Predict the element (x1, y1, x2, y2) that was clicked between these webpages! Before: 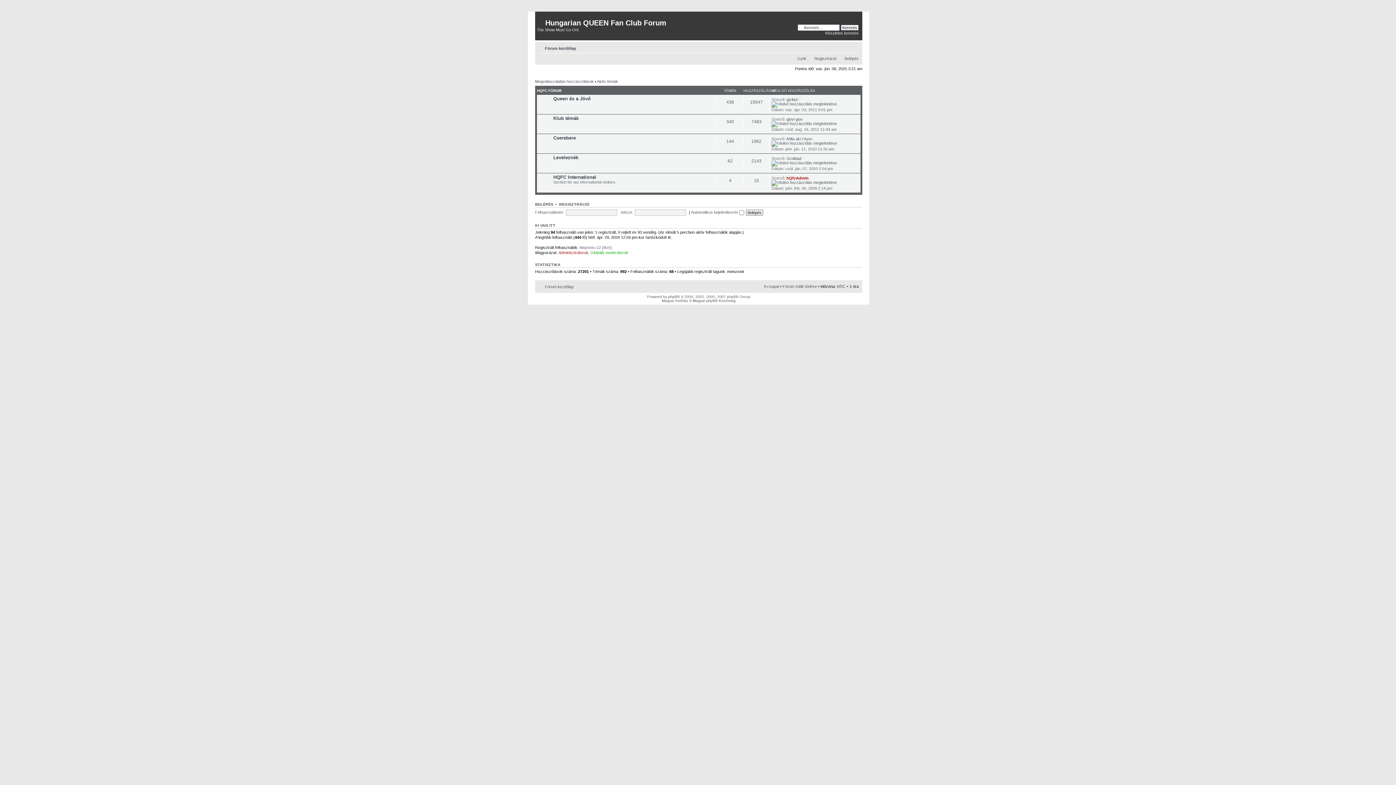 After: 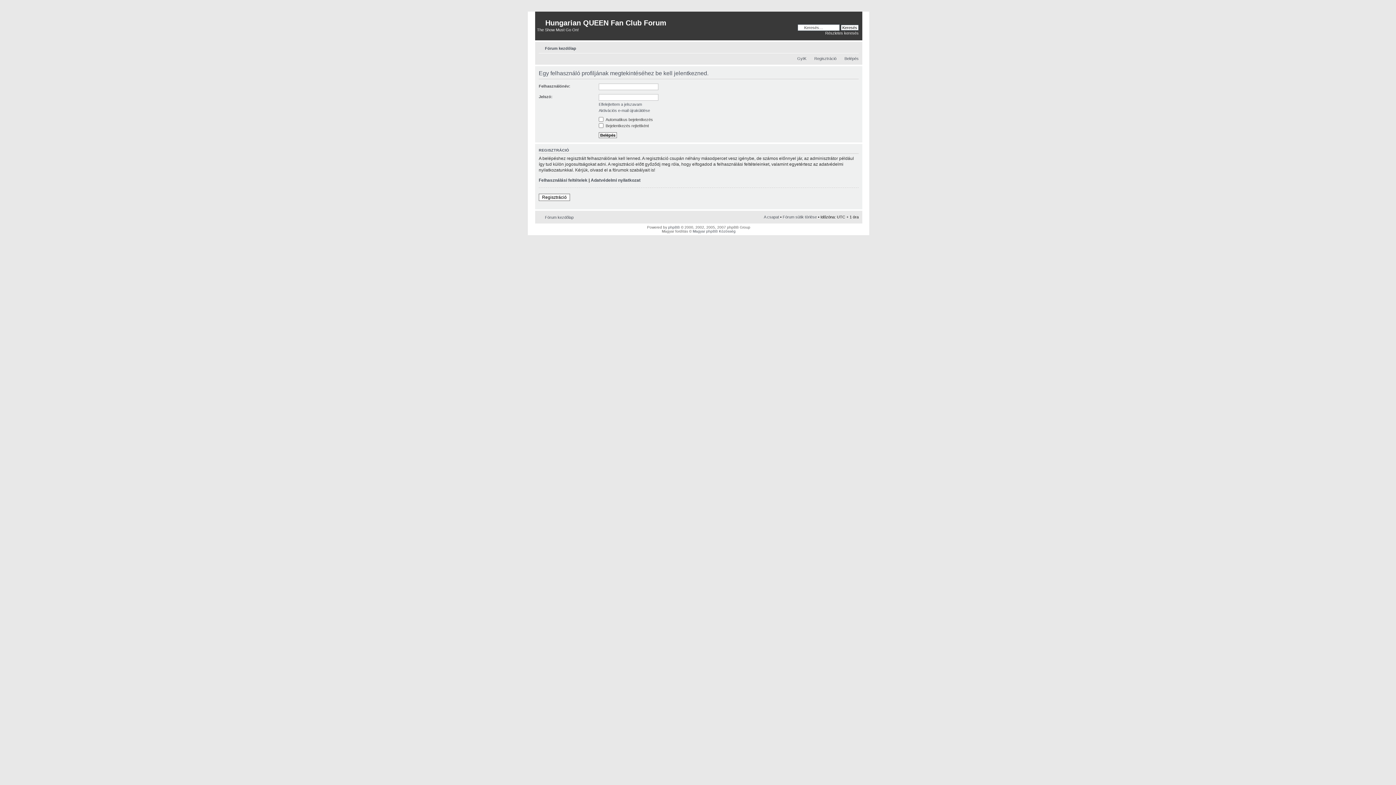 Action: bbox: (786, 117, 803, 121) label: giovi giov